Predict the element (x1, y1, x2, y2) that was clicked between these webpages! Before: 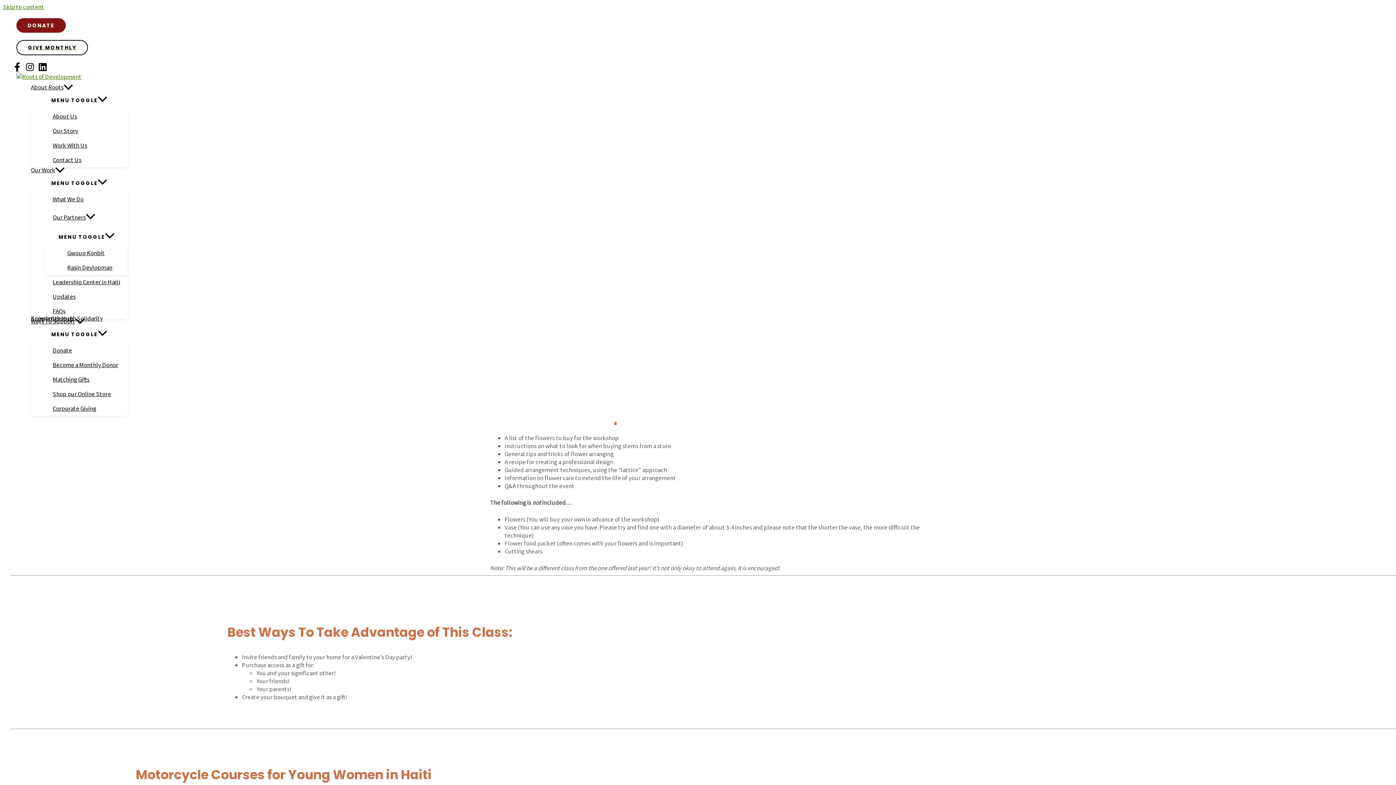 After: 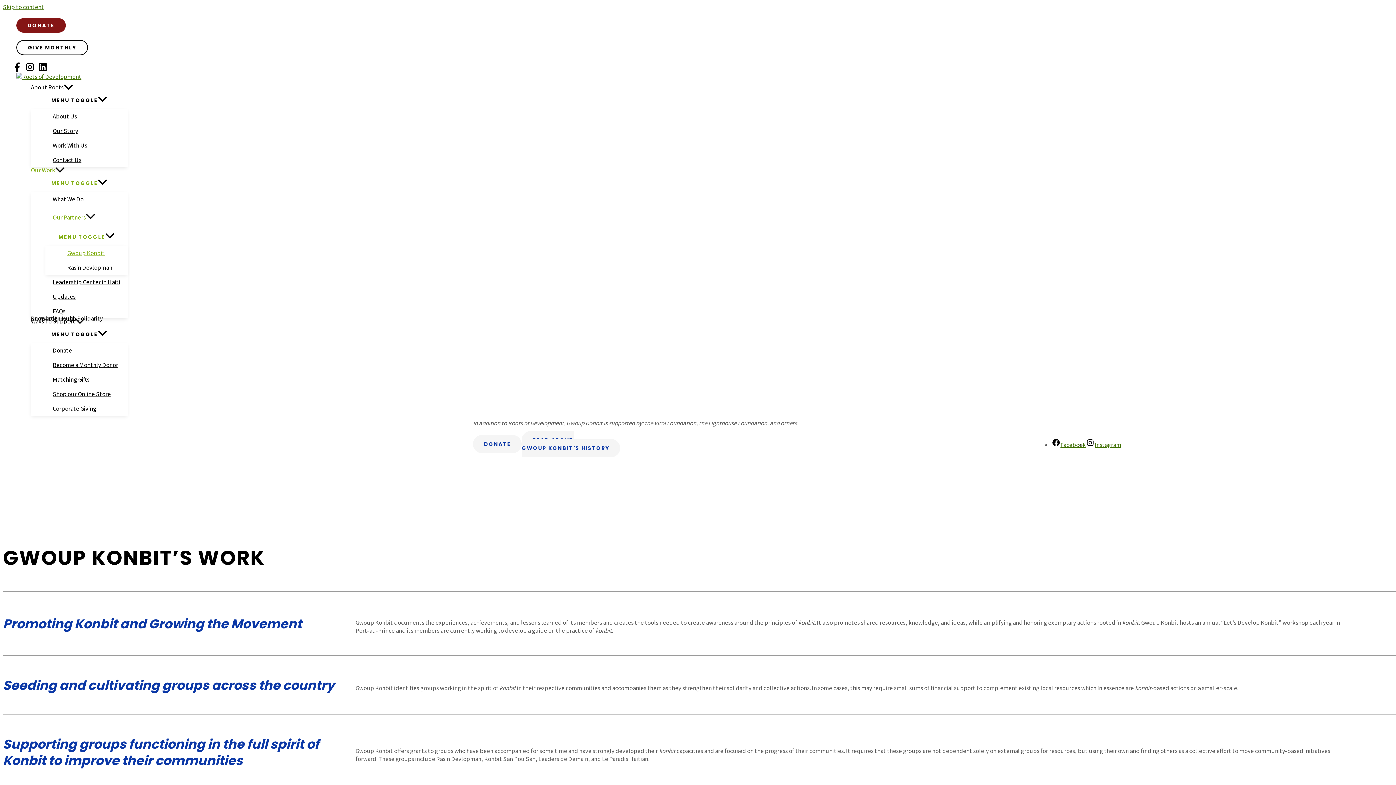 Action: label: Gwoup Konbit bbox: (60, 245, 127, 260)